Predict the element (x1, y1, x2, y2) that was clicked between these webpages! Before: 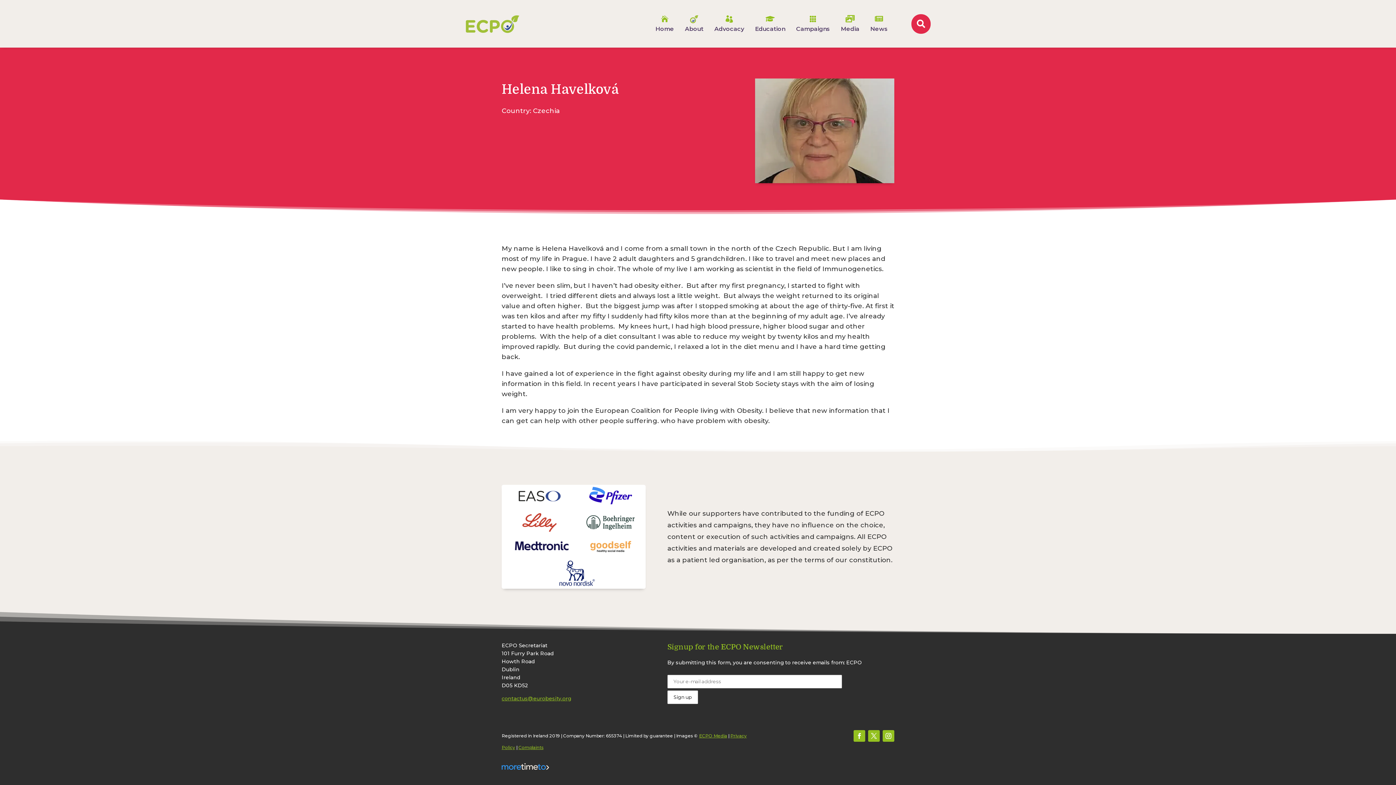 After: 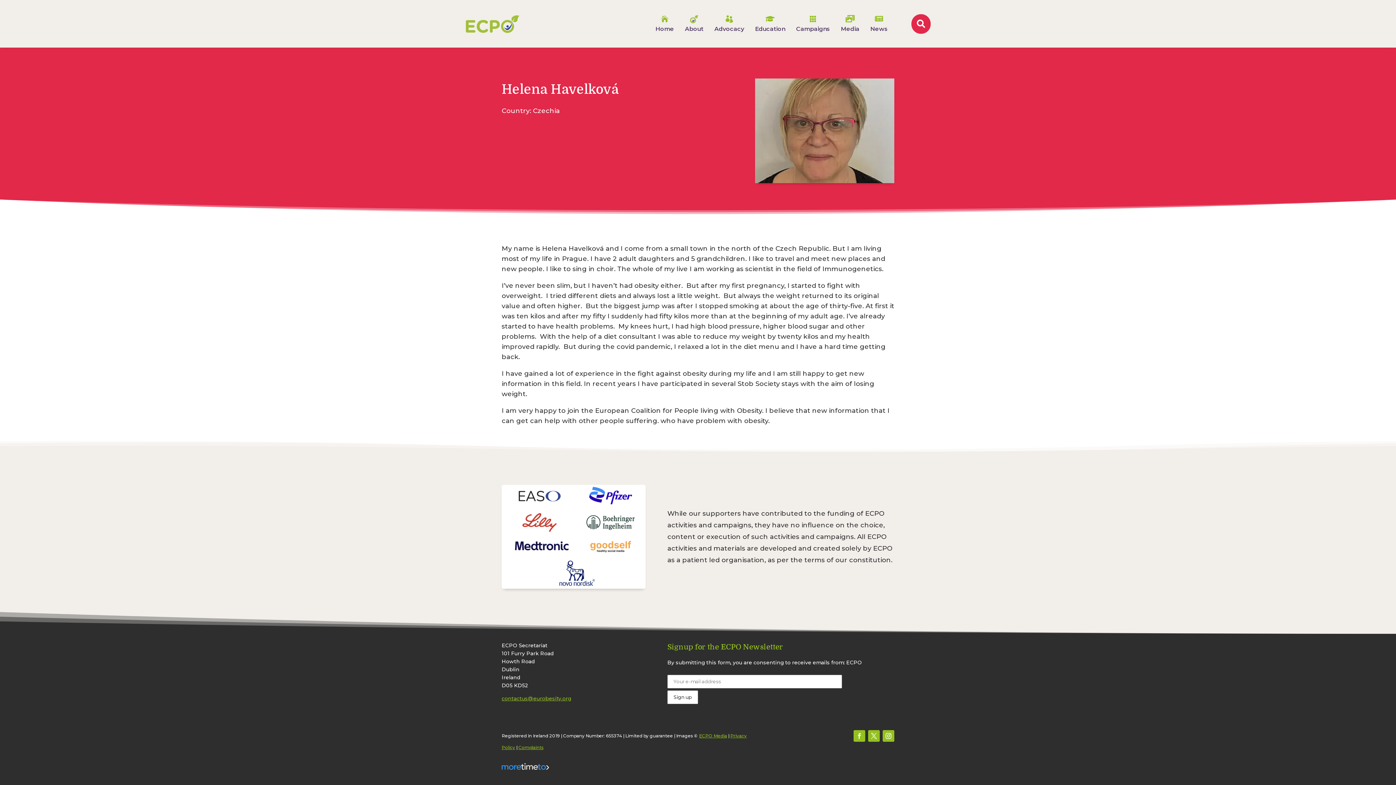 Action: bbox: (853, 730, 865, 742) label: Facebook